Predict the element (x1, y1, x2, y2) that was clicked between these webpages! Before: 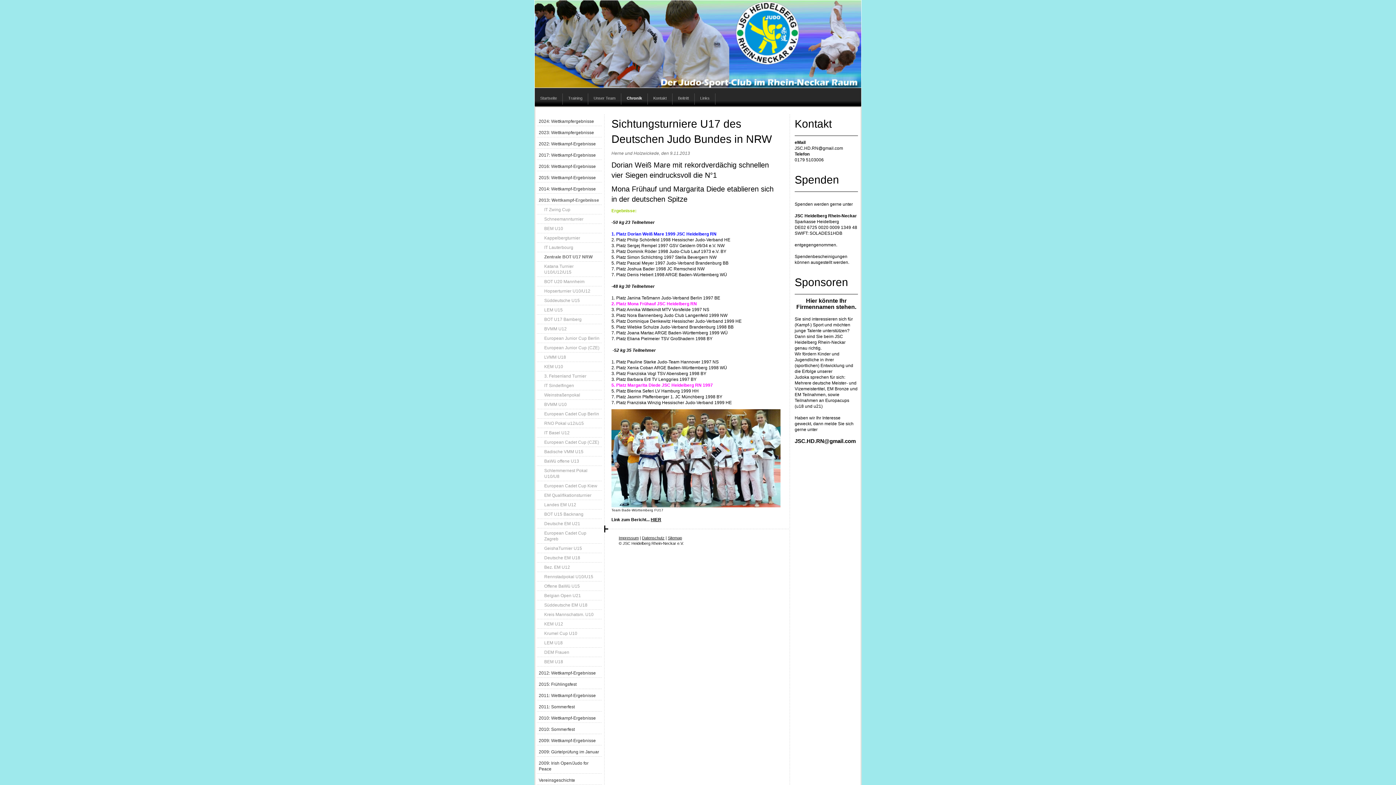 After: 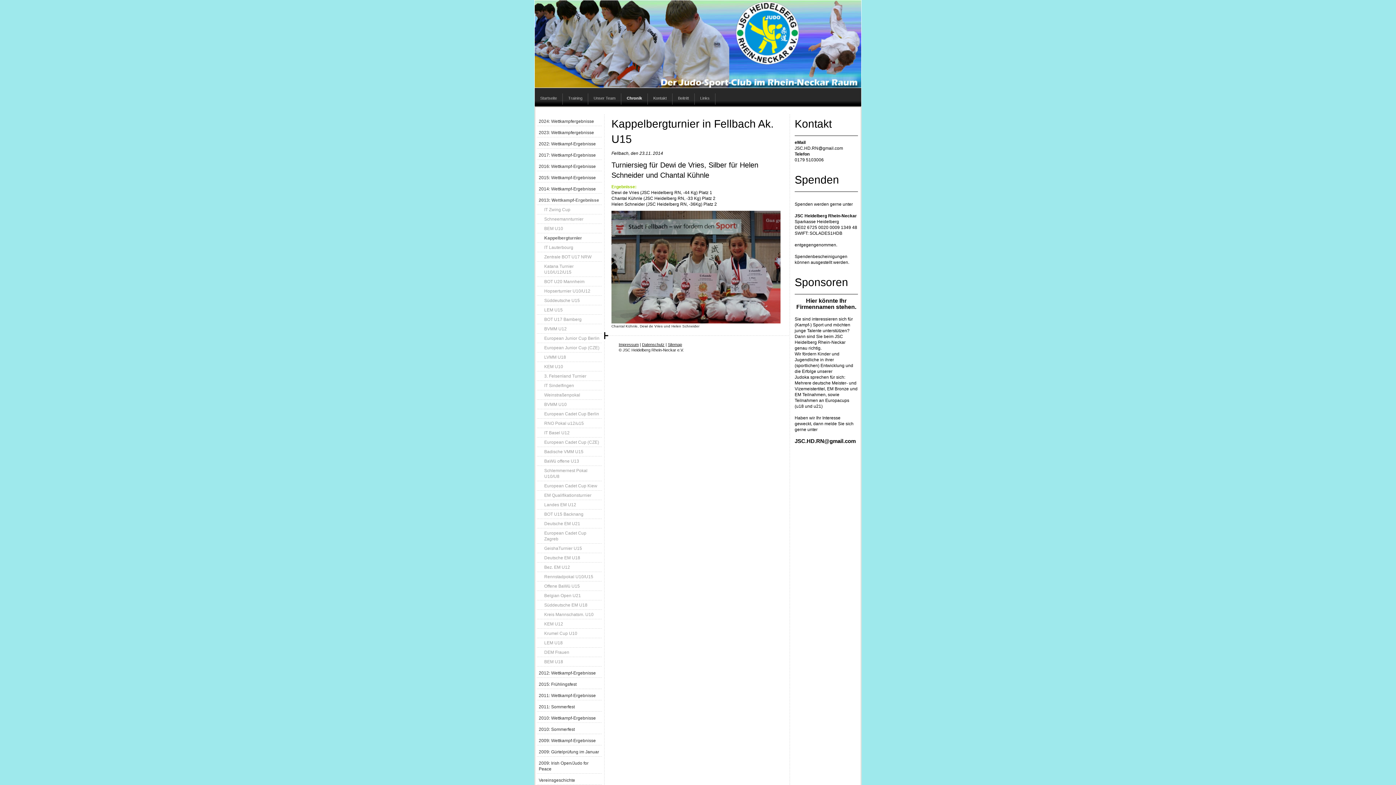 Action: label: Kappelbergturnier bbox: (537, 233, 602, 242)